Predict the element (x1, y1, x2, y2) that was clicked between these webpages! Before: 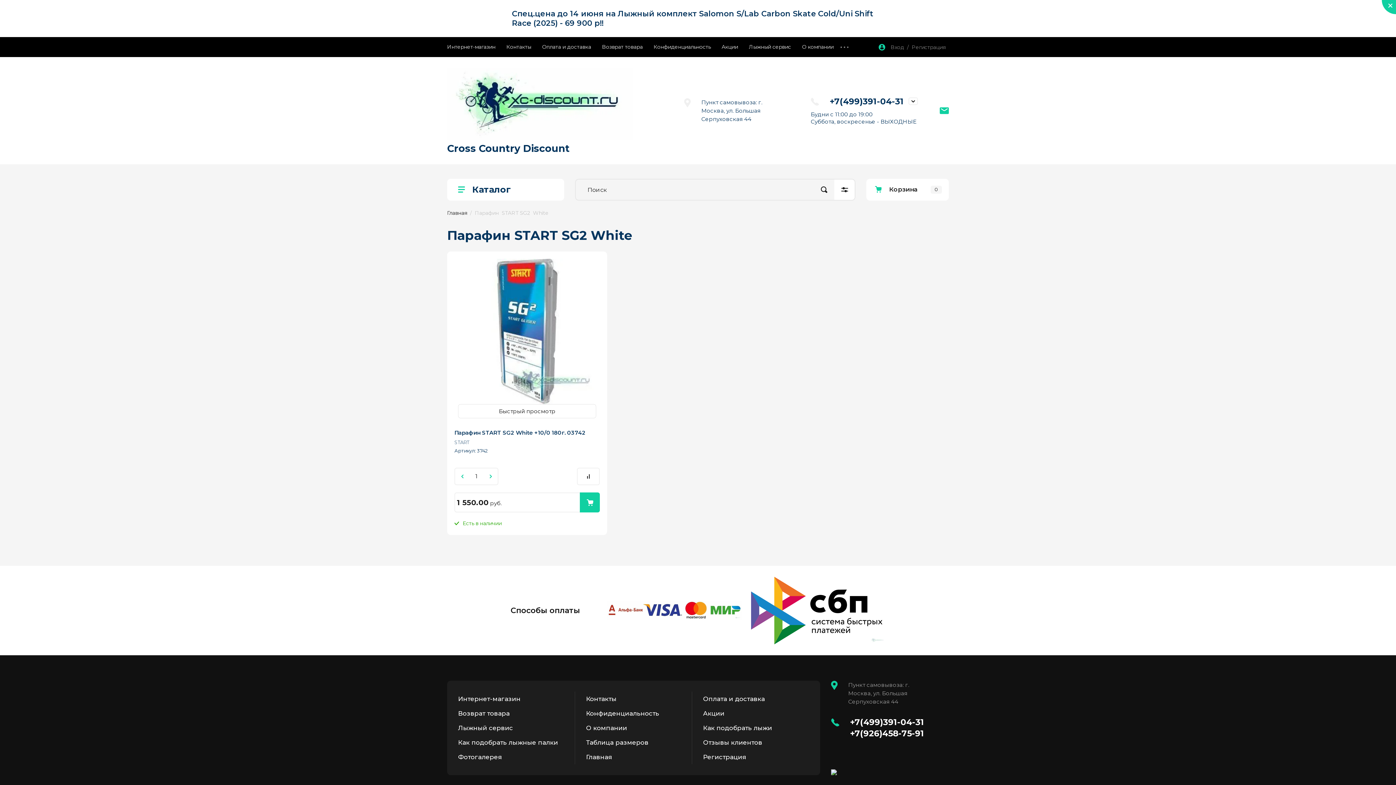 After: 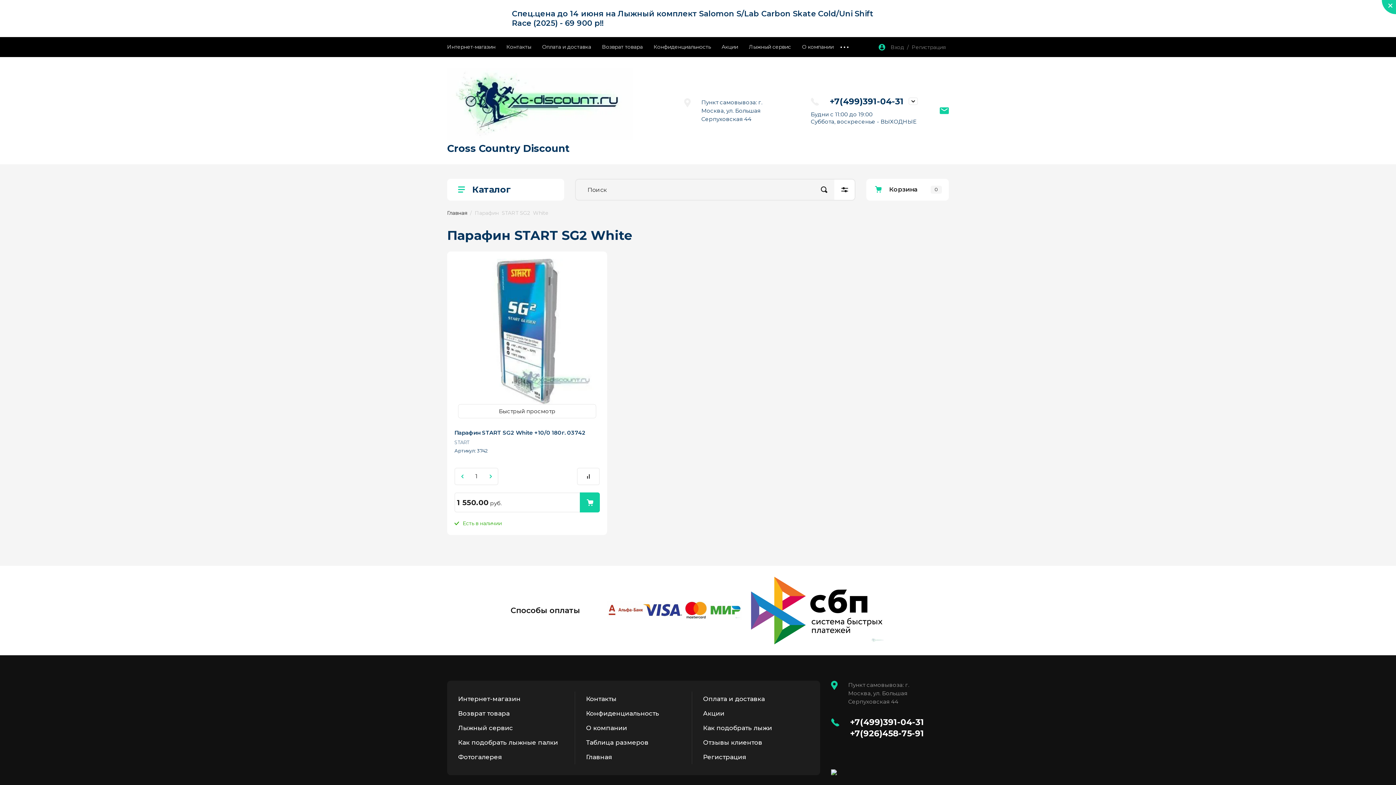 Action: bbox: (839, 37, 850, 57) label: Еще...